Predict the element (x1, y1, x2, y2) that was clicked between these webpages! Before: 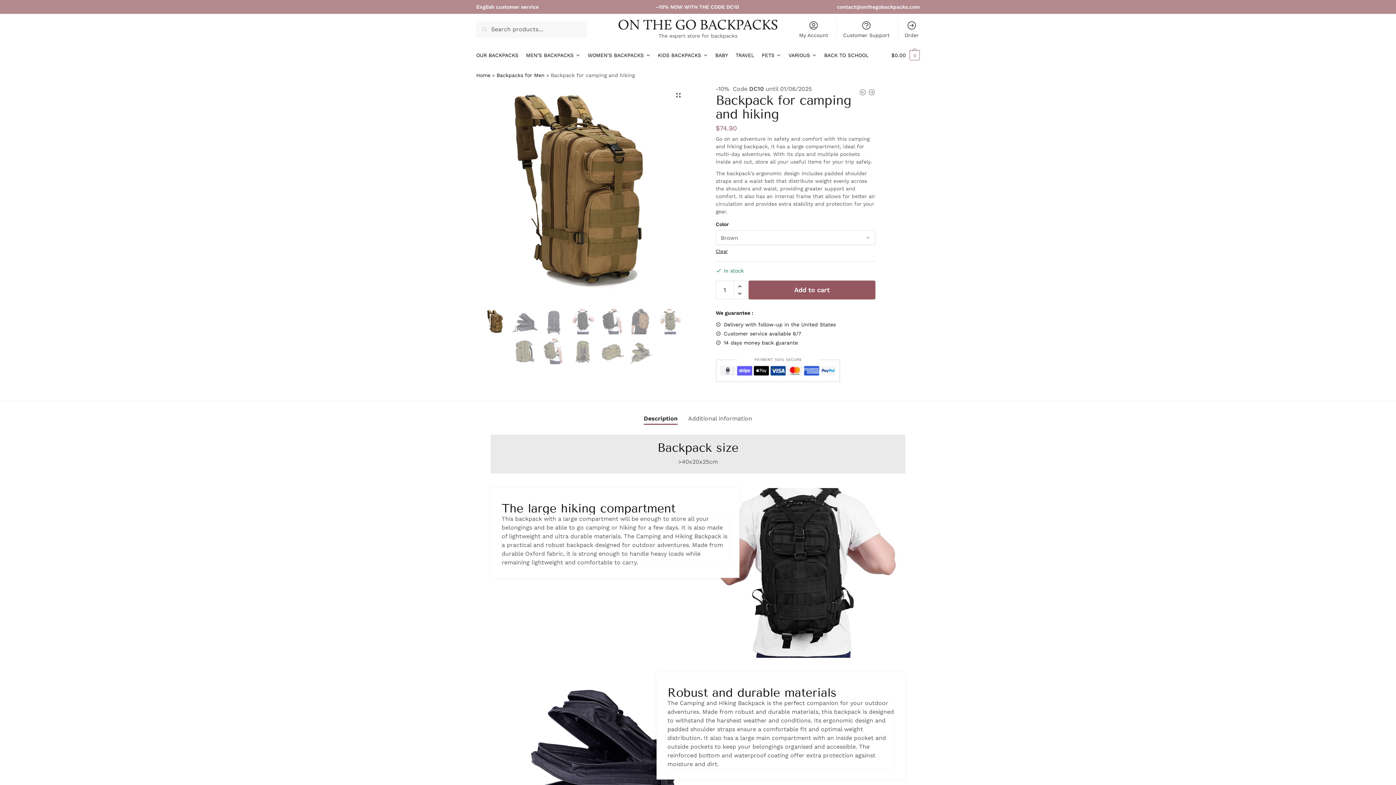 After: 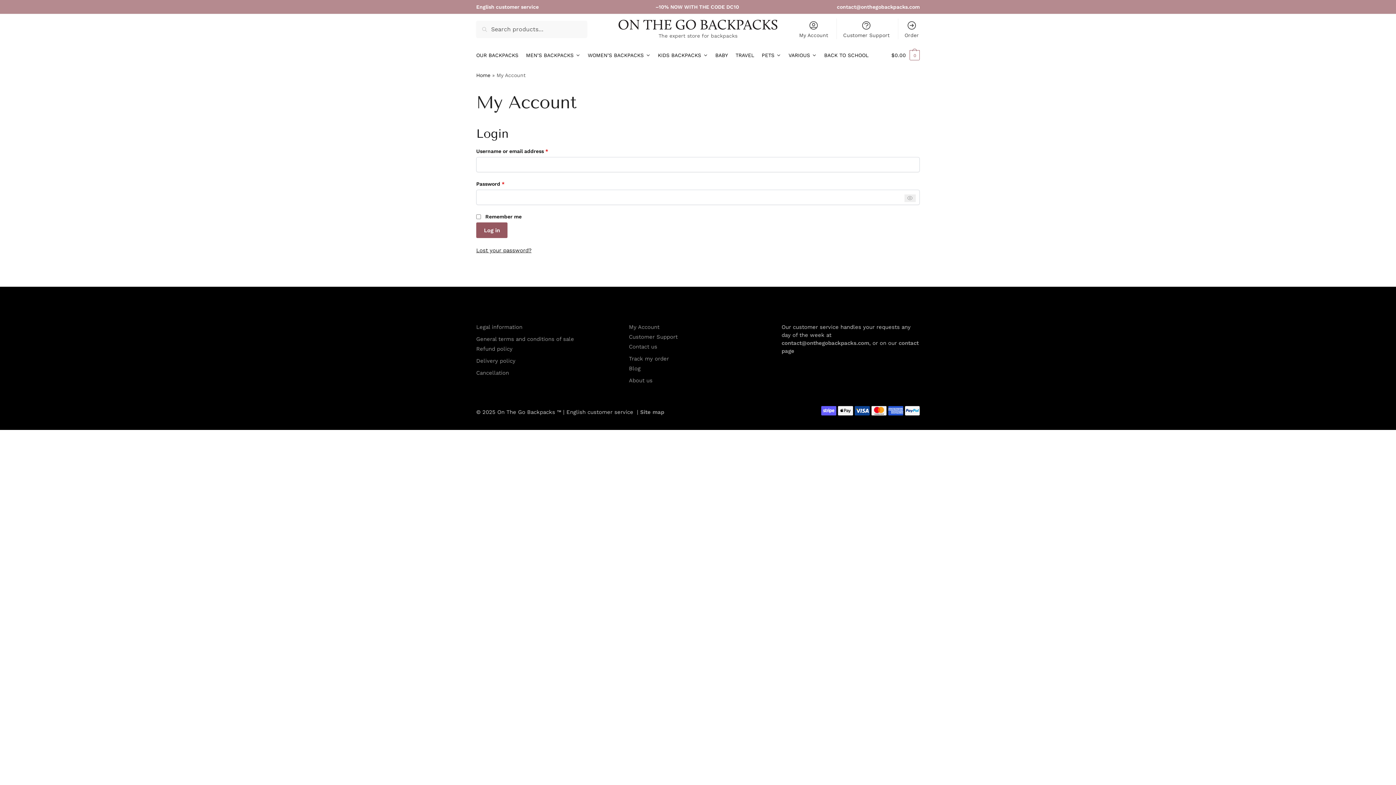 Action: label: My Account bbox: (794, 18, 832, 39)